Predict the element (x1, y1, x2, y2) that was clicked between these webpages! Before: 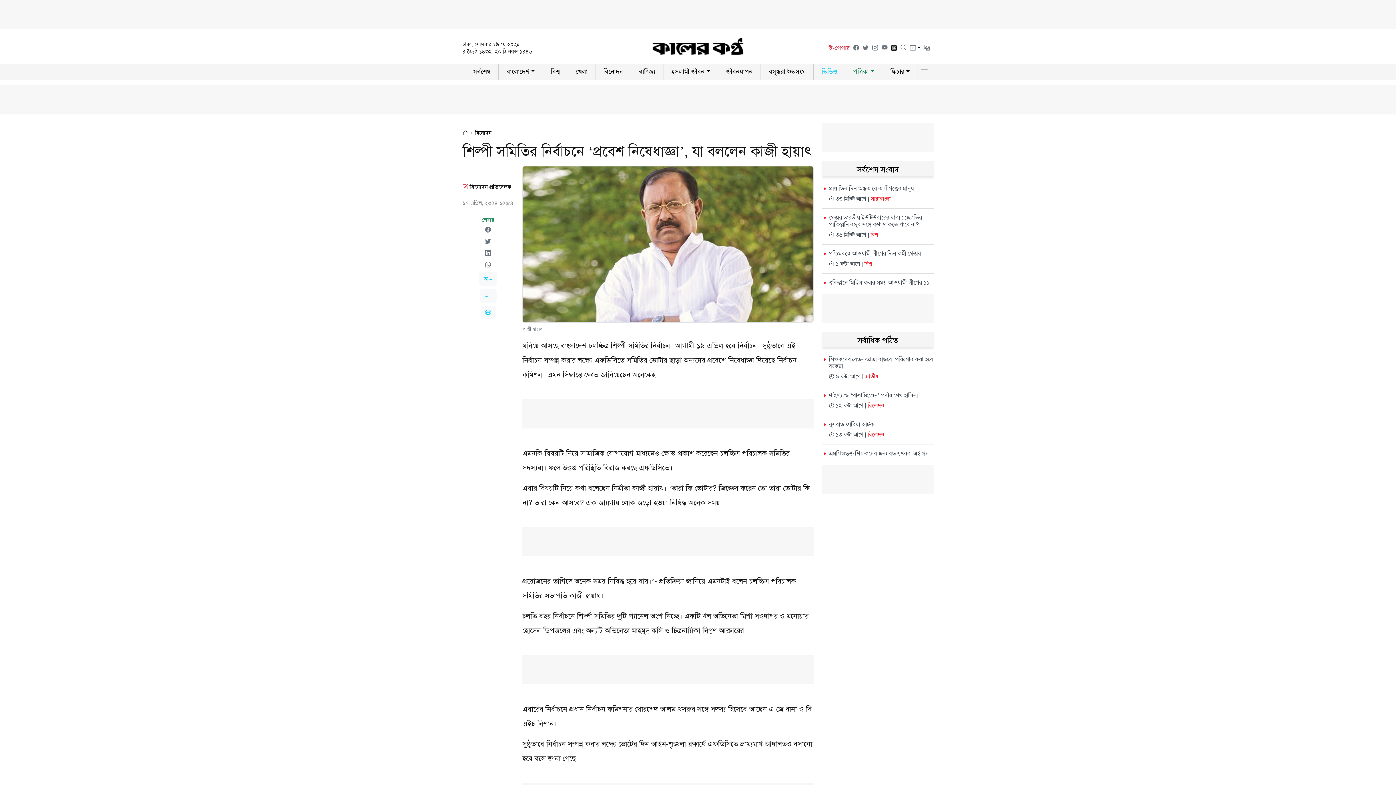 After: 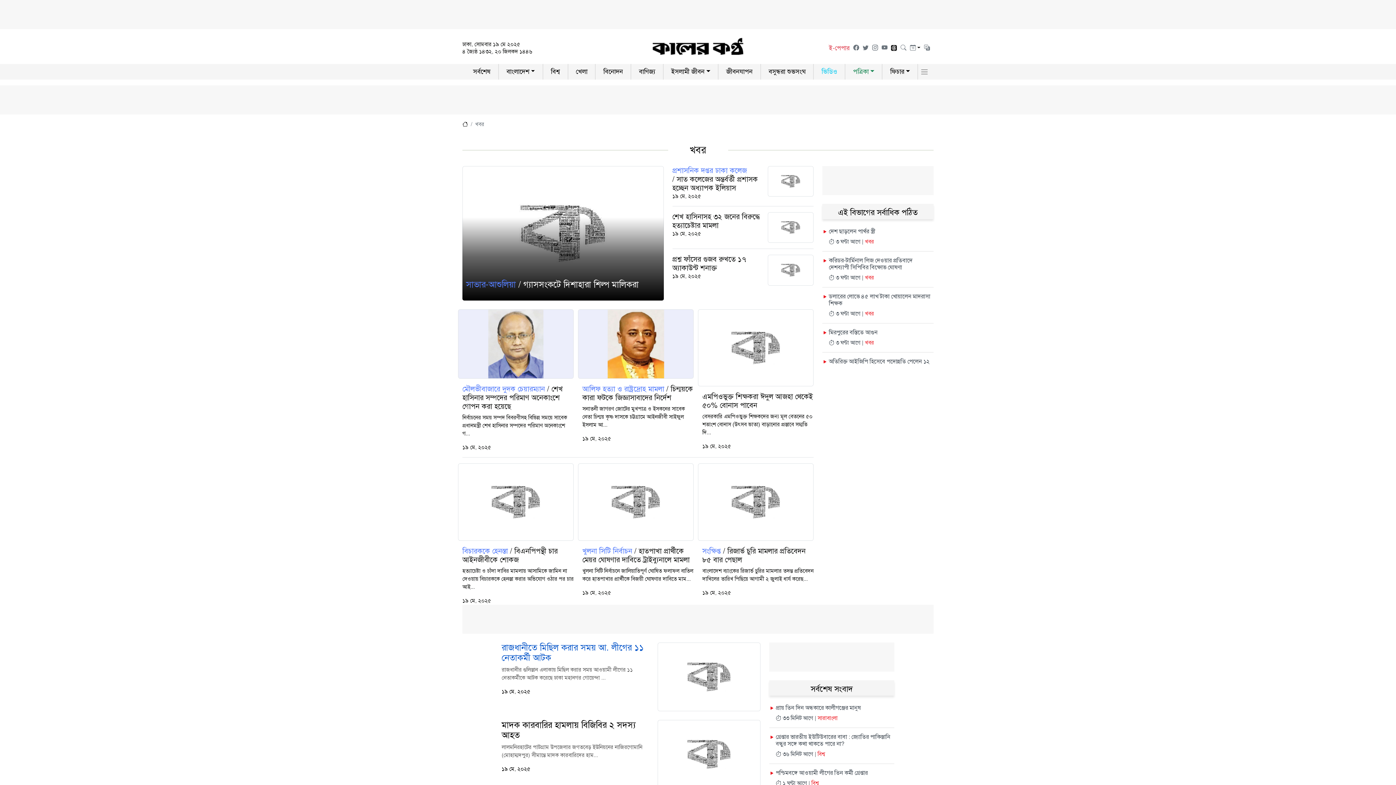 Action: bbox: (658, 761, 667, 768) label: খবর